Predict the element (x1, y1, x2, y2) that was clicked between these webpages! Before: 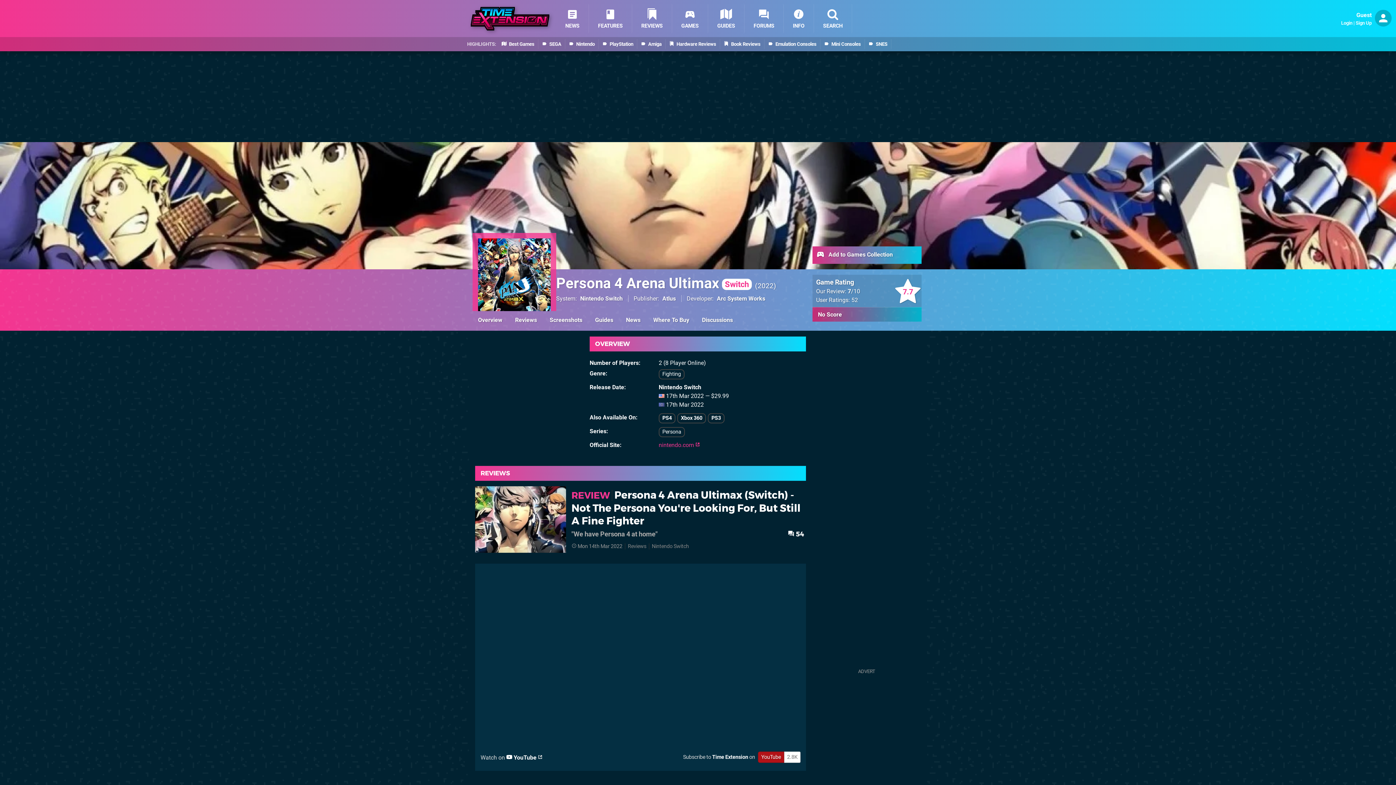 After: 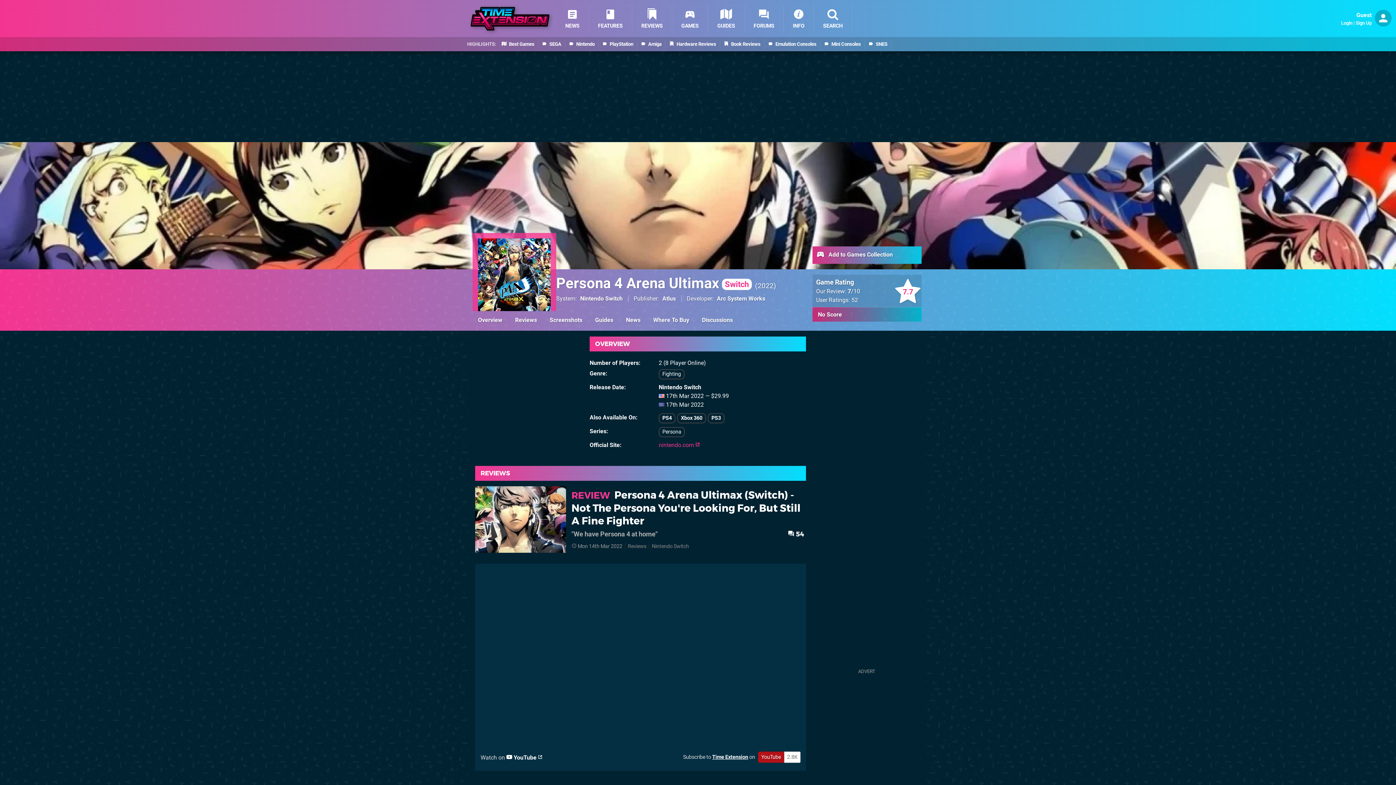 Action: bbox: (712, 754, 748, 760) label: Time Extension